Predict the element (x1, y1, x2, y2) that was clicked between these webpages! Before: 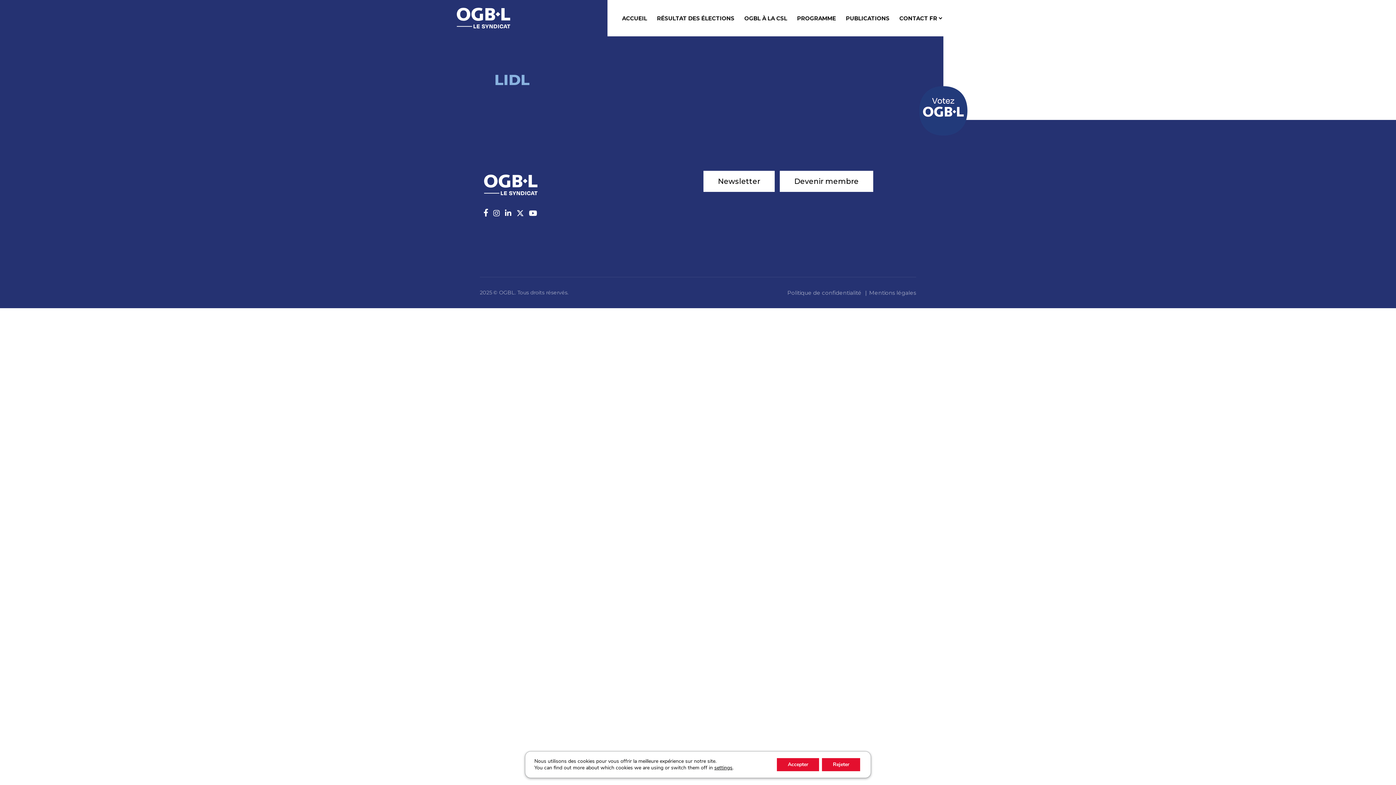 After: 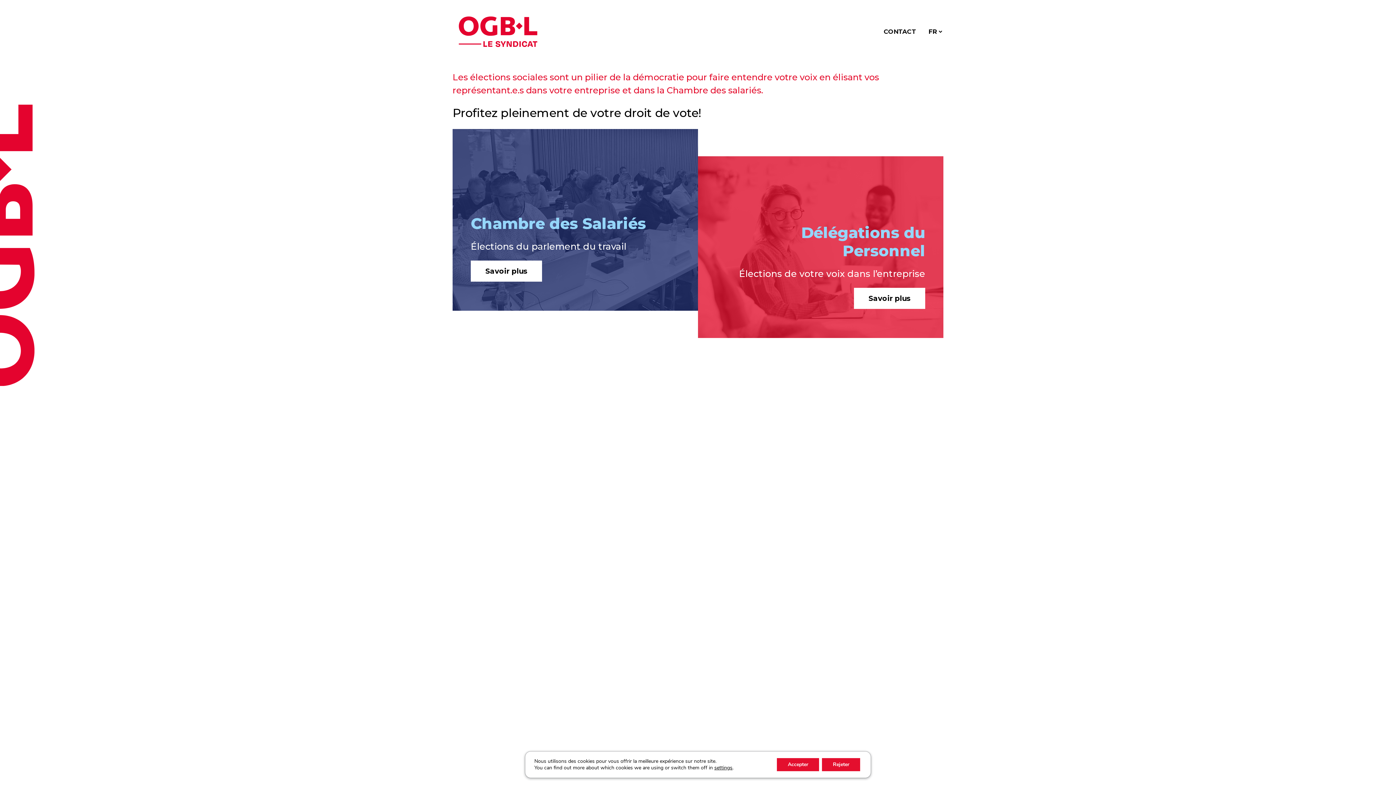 Action: label: Page d'accueil bbox: (452, 13, 514, 21)